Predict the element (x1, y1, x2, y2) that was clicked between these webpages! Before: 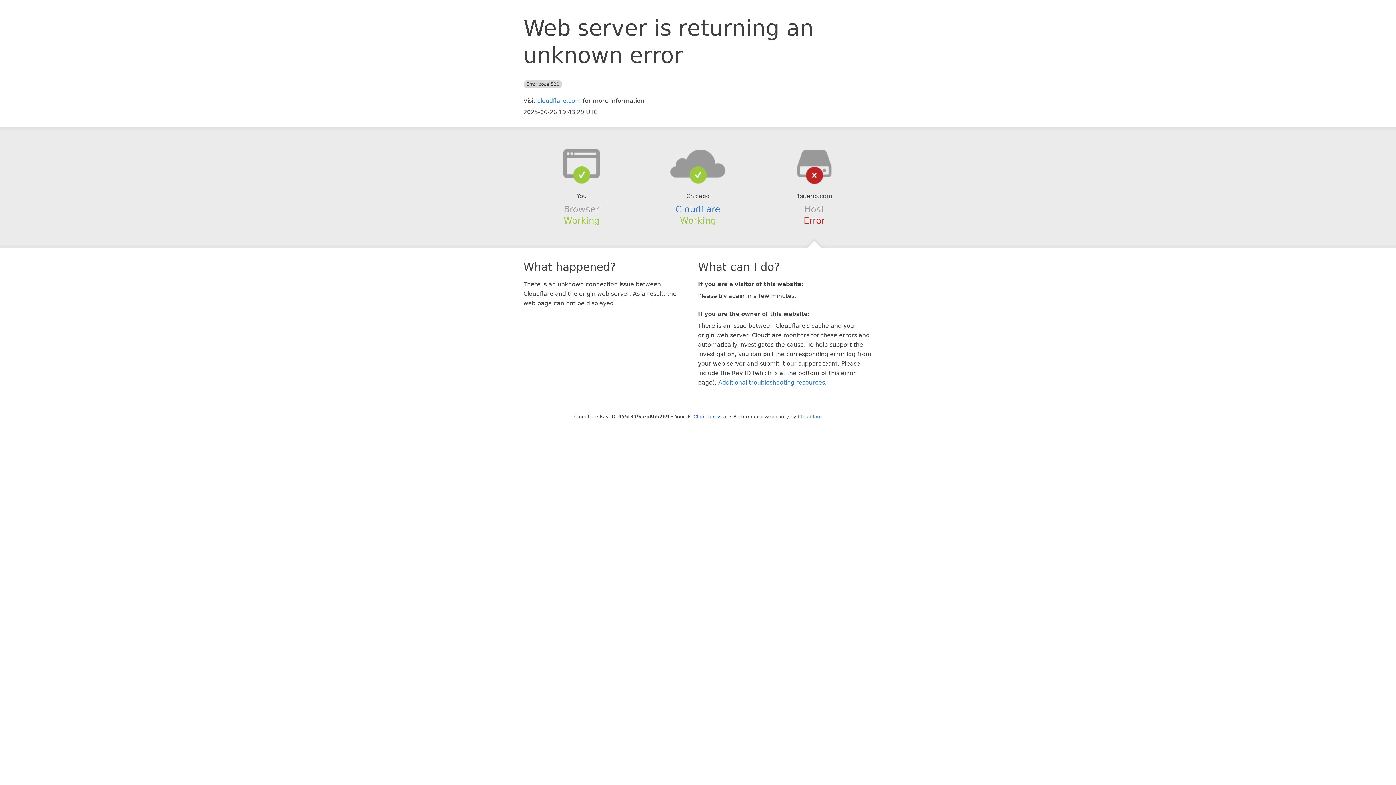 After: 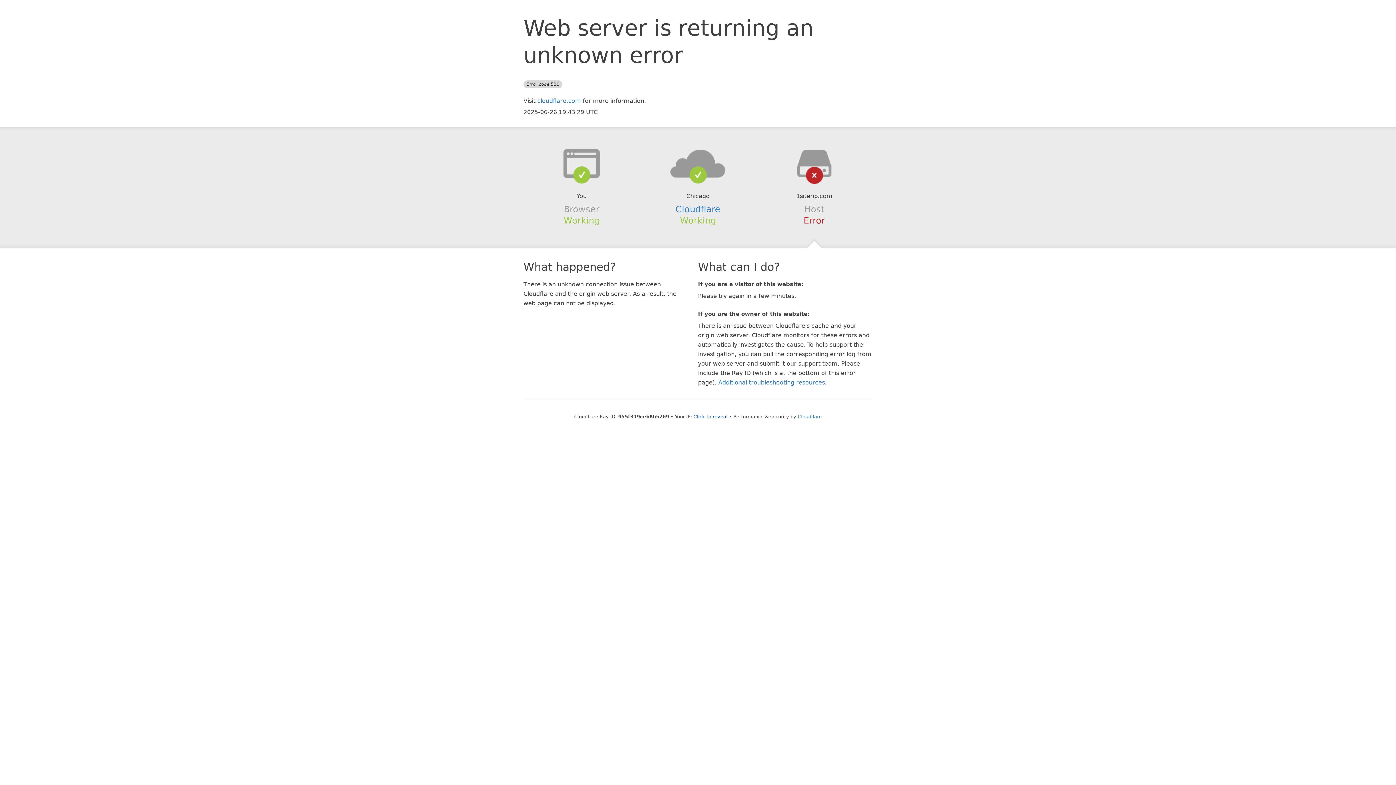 Action: bbox: (639, 148, 756, 178)